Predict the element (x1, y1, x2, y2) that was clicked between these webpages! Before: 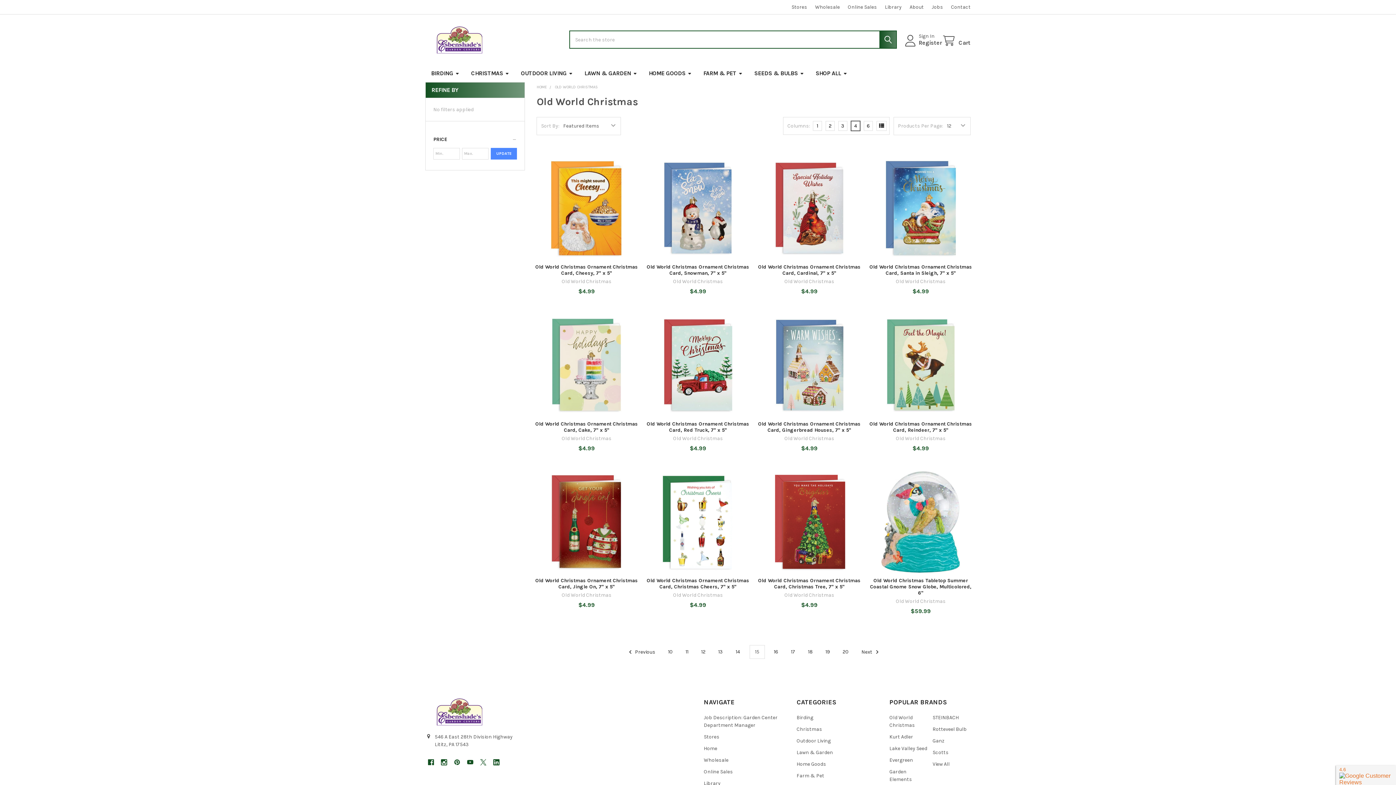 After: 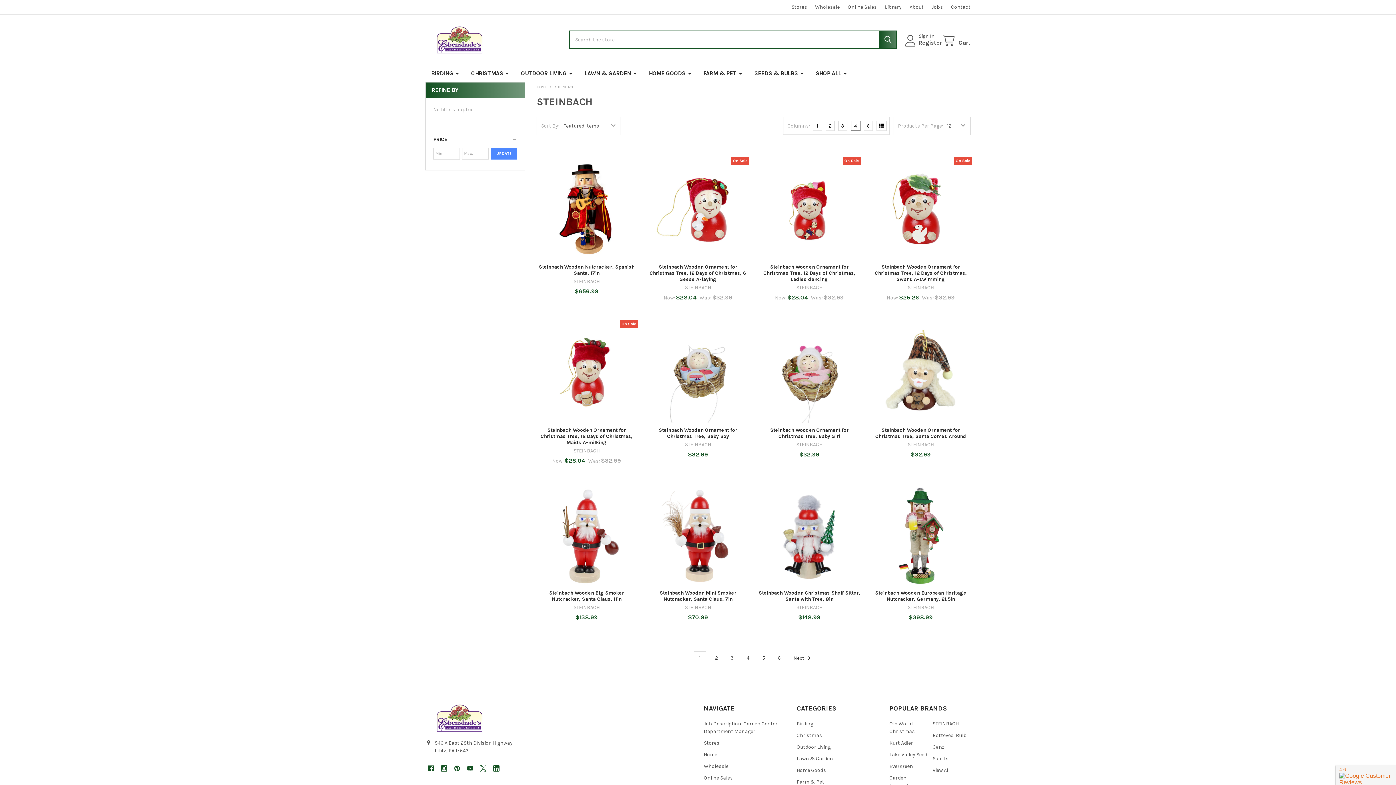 Action: label: STEINBACH bbox: (932, 714, 959, 721)